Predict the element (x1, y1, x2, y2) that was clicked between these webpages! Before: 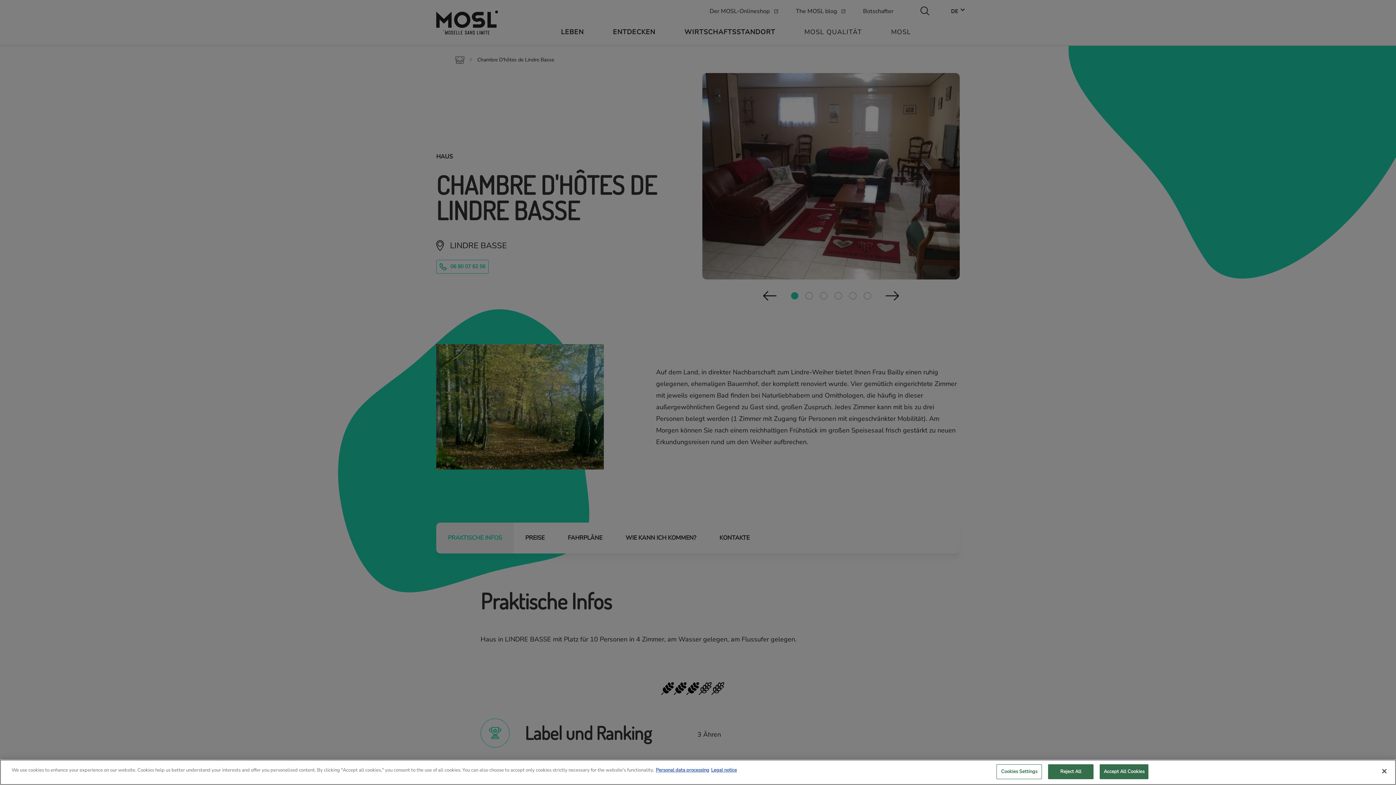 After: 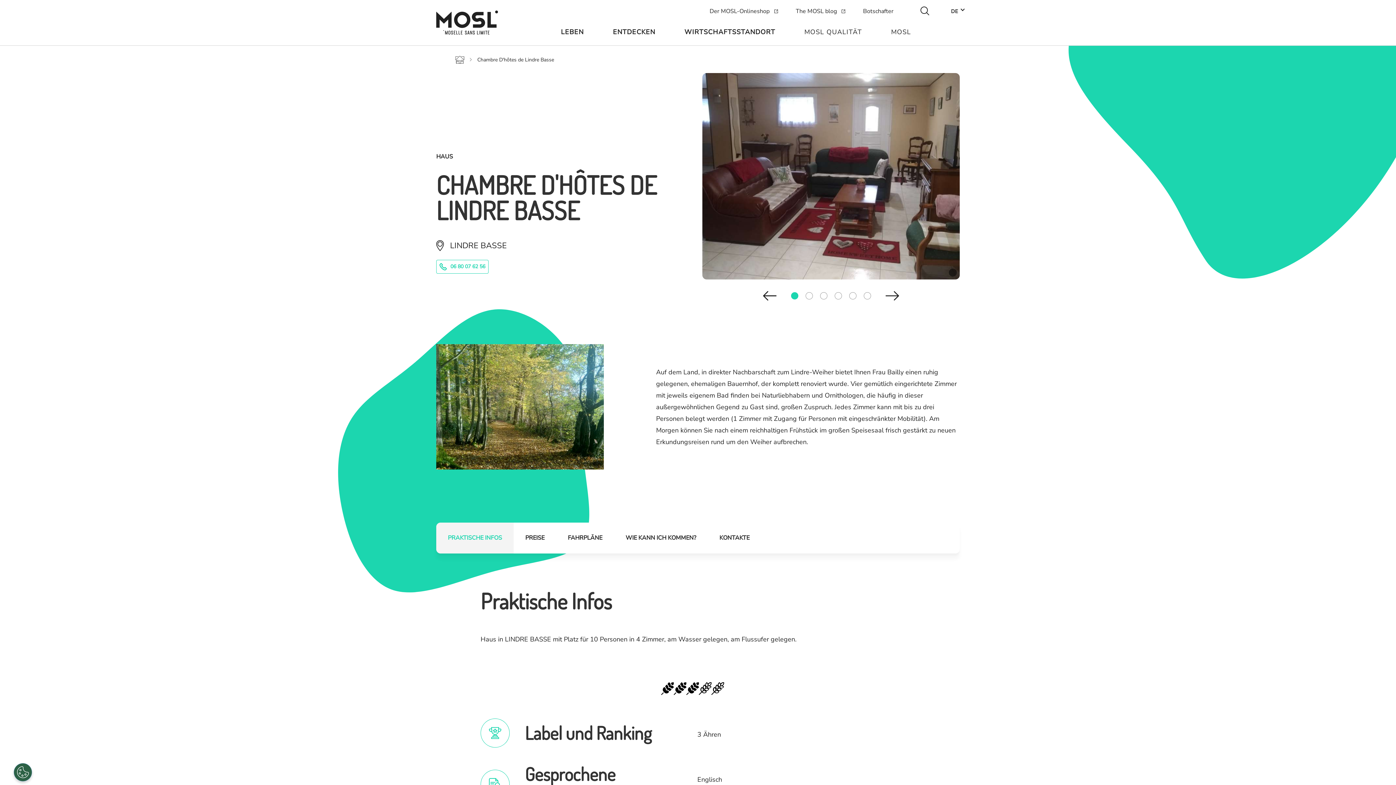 Action: bbox: (1048, 764, 1093, 779) label: Reject All